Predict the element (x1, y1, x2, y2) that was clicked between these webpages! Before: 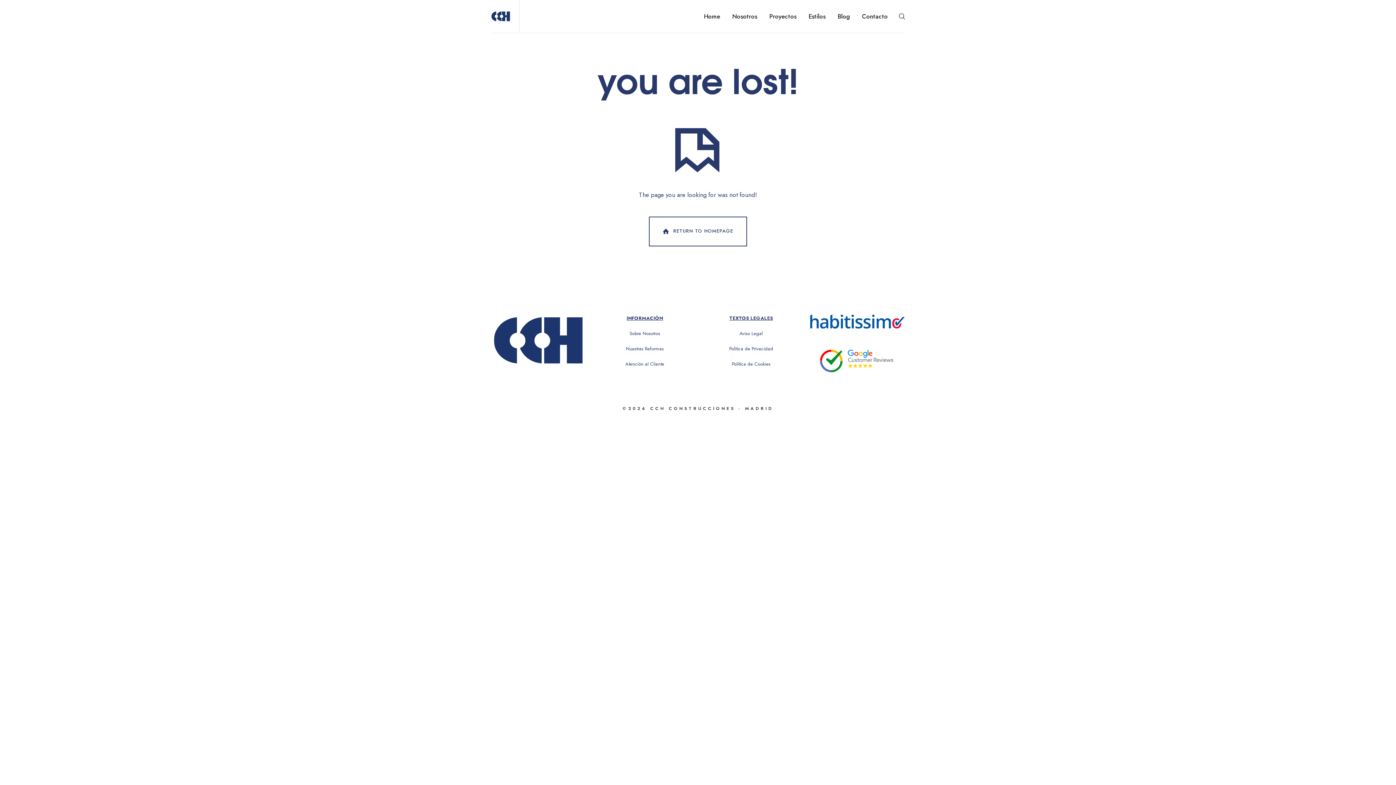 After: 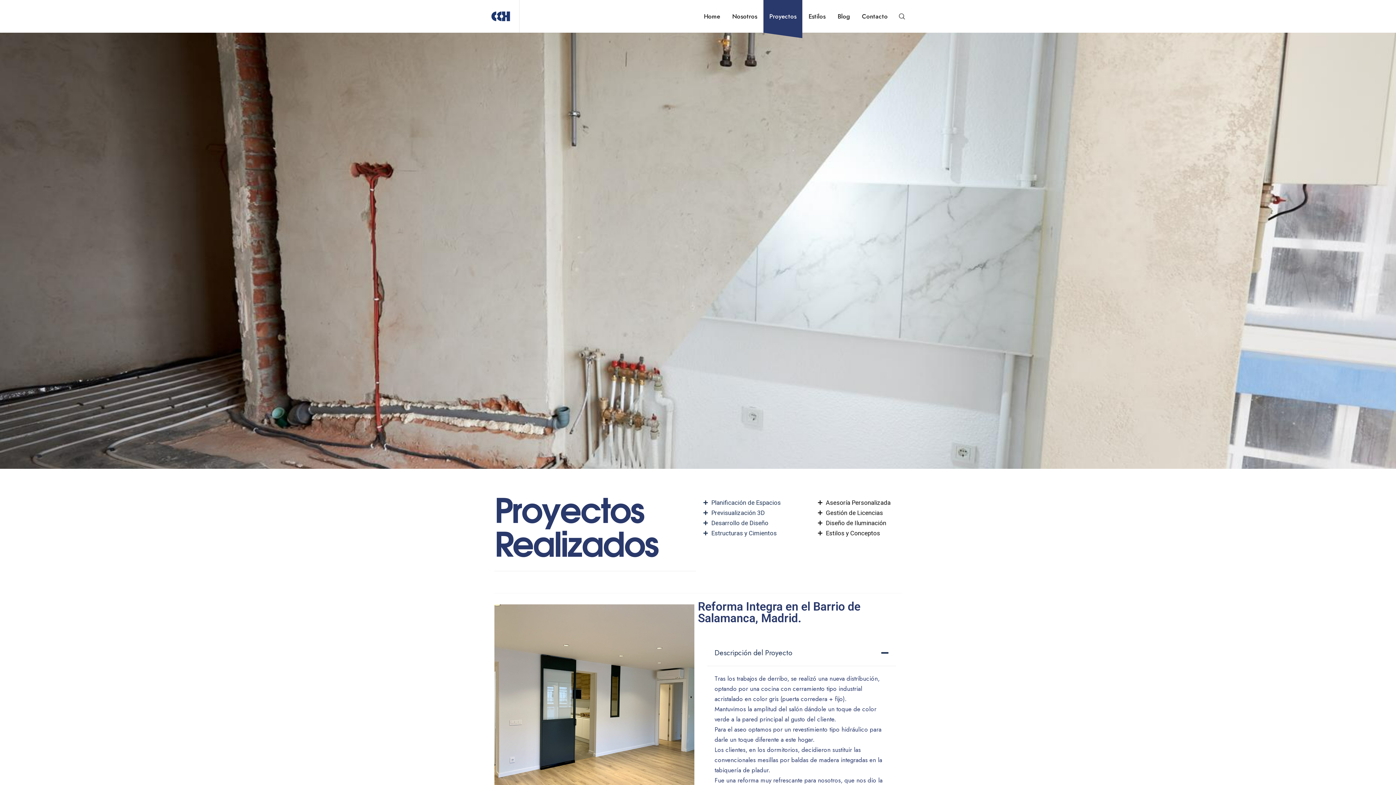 Action: bbox: (626, 345, 663, 352) label: Nuestras Reformas